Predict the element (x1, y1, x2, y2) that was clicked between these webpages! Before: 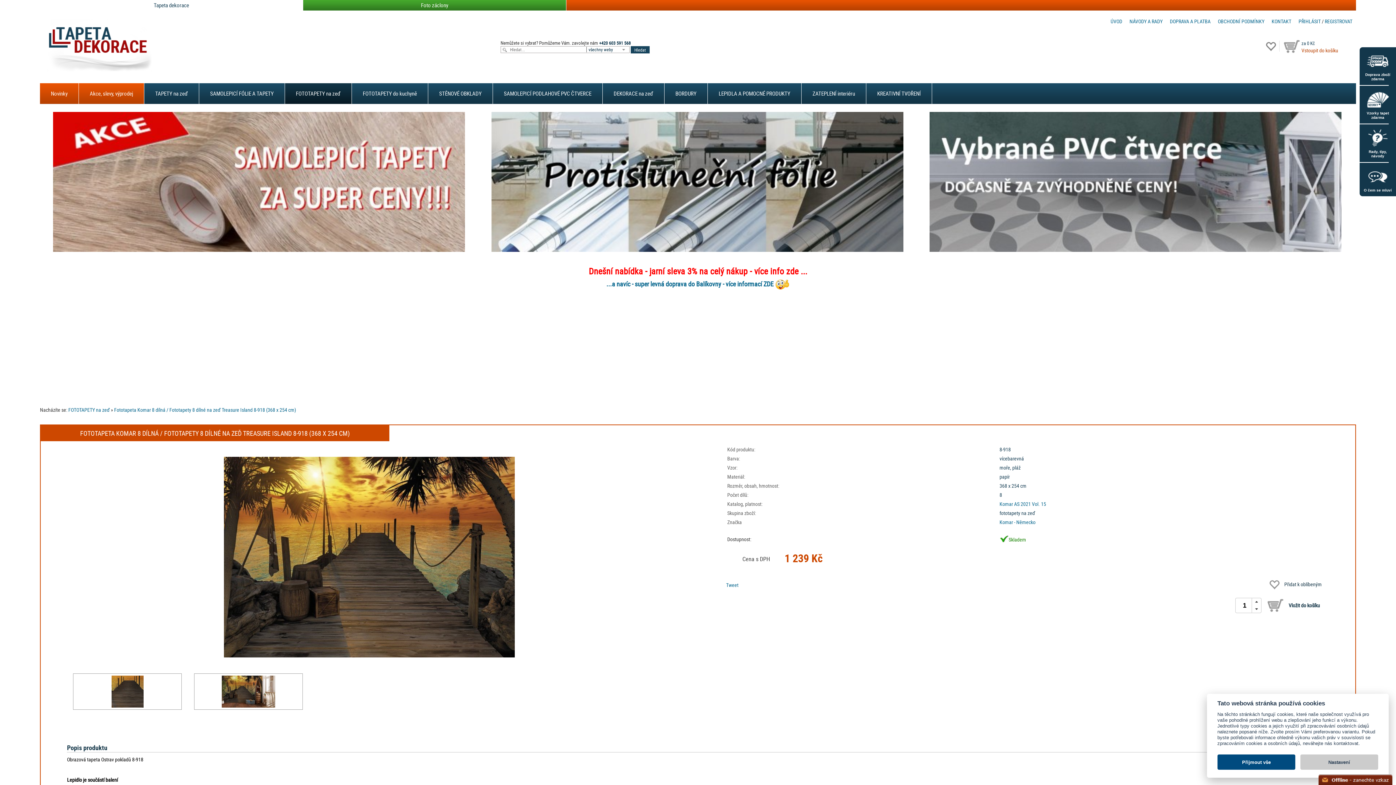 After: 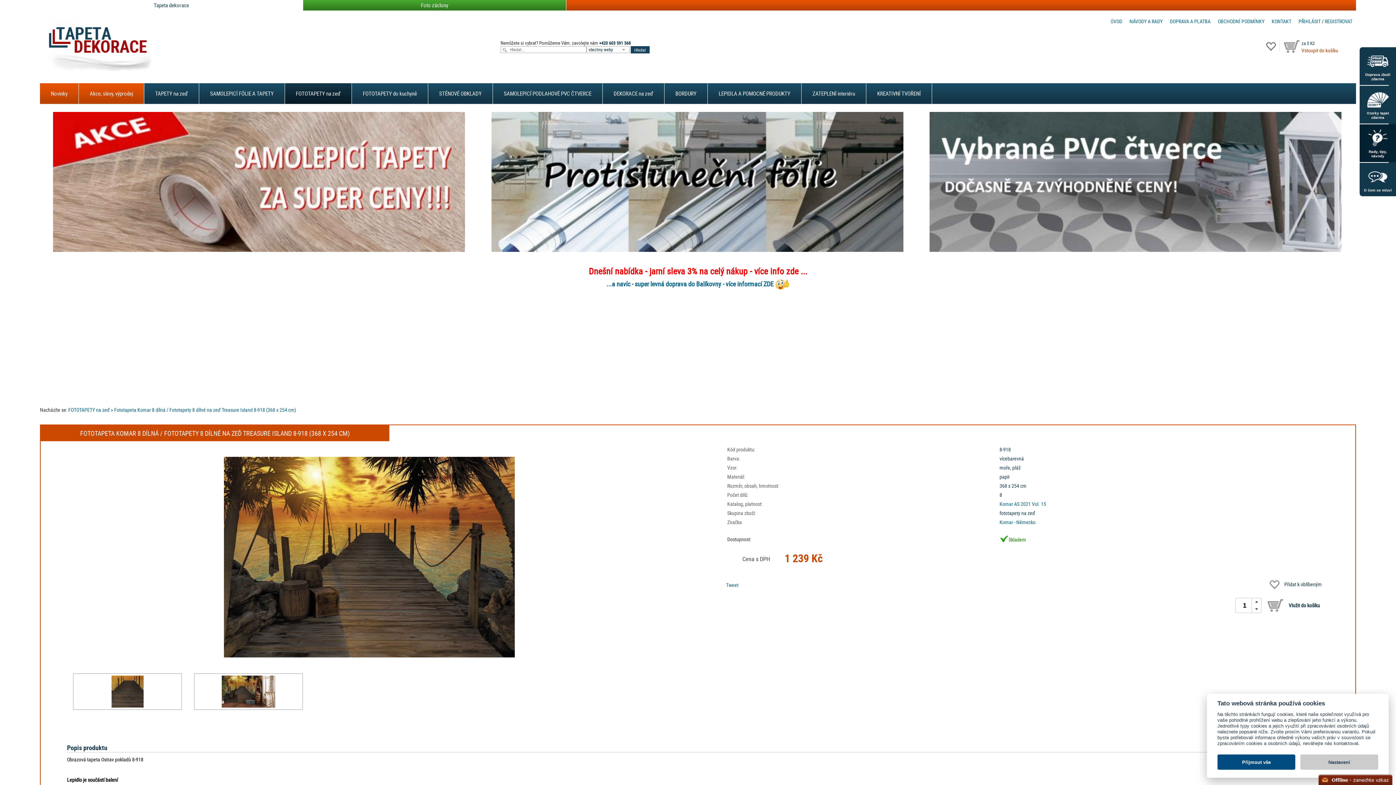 Action: bbox: (1360, 124, 1396, 162) label: Rady, tipy, návody